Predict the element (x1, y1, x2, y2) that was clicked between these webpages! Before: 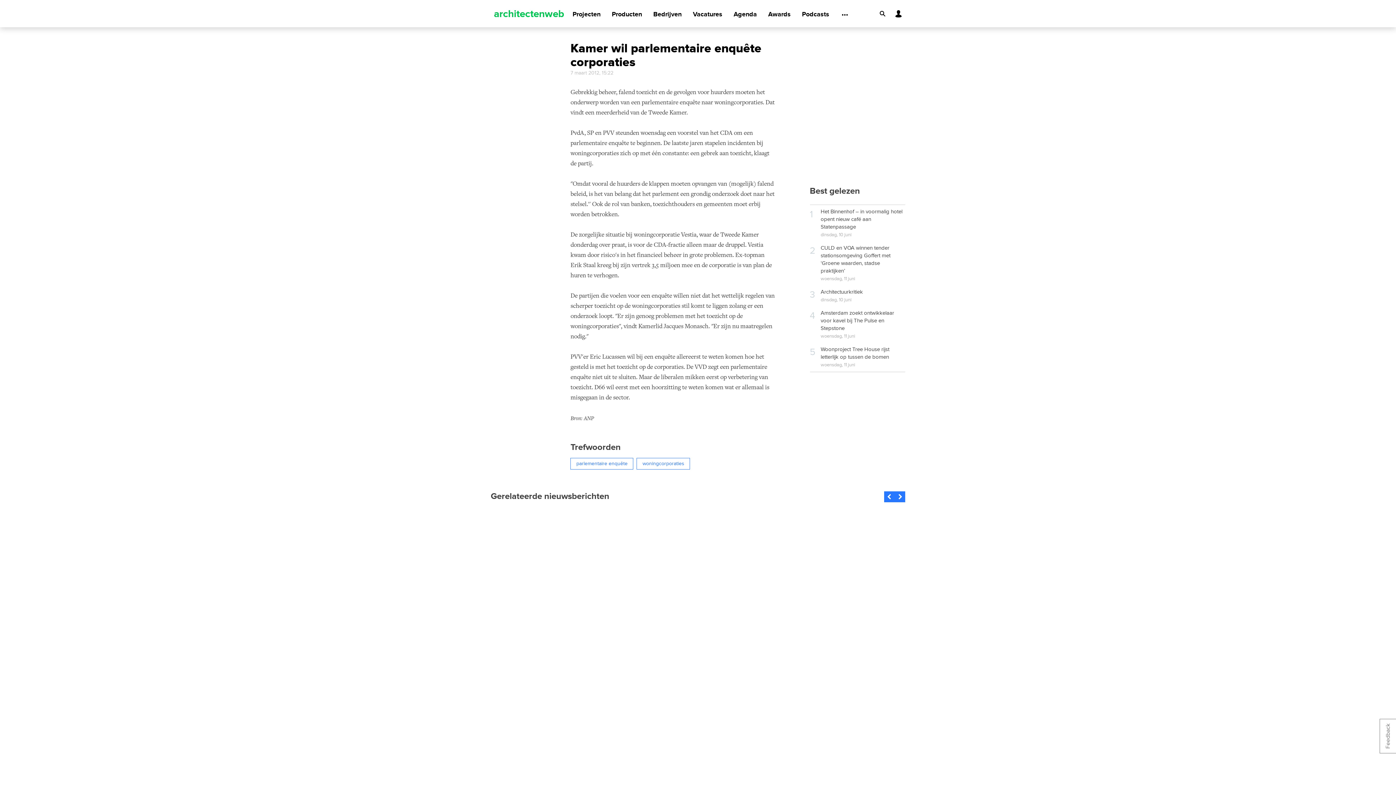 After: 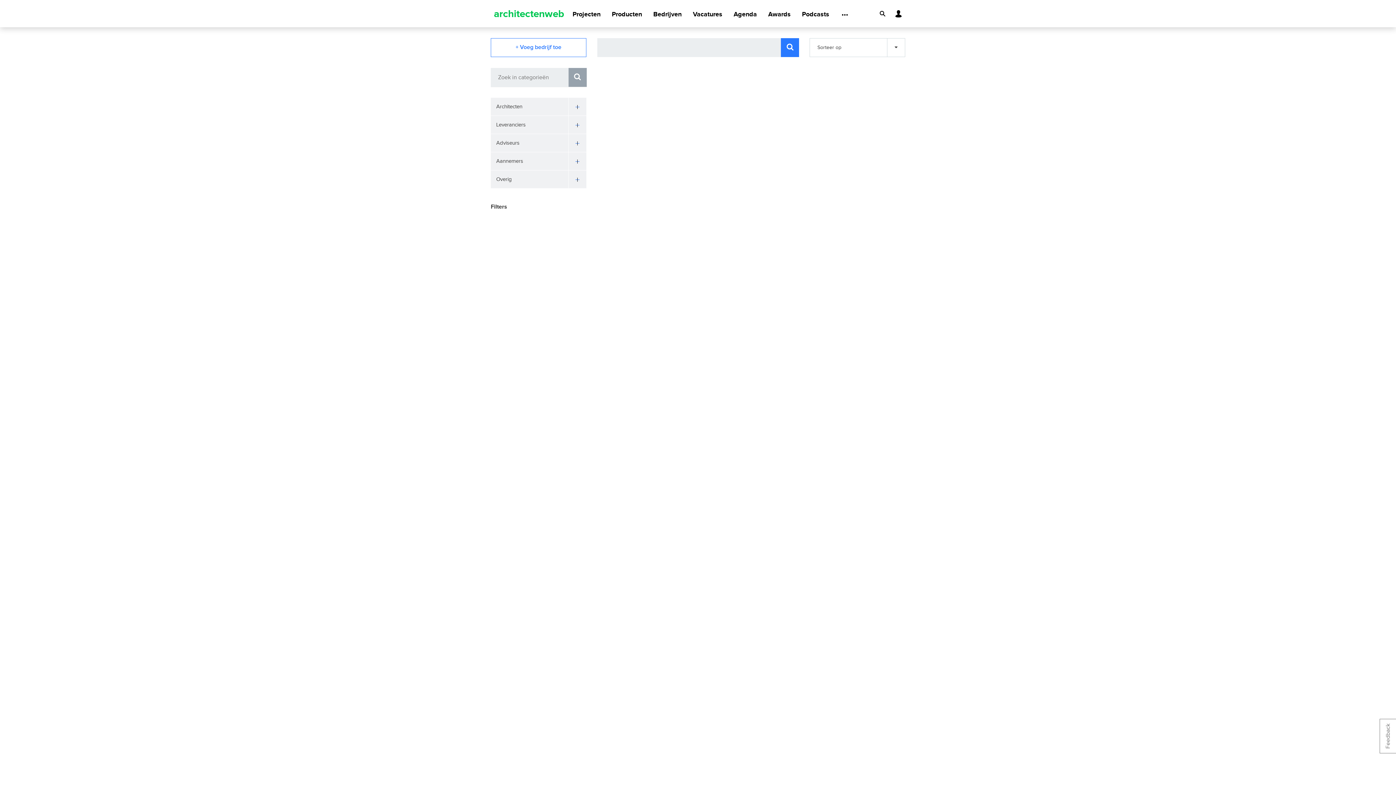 Action: label: Bedrijven bbox: (653, 1, 681, 27)